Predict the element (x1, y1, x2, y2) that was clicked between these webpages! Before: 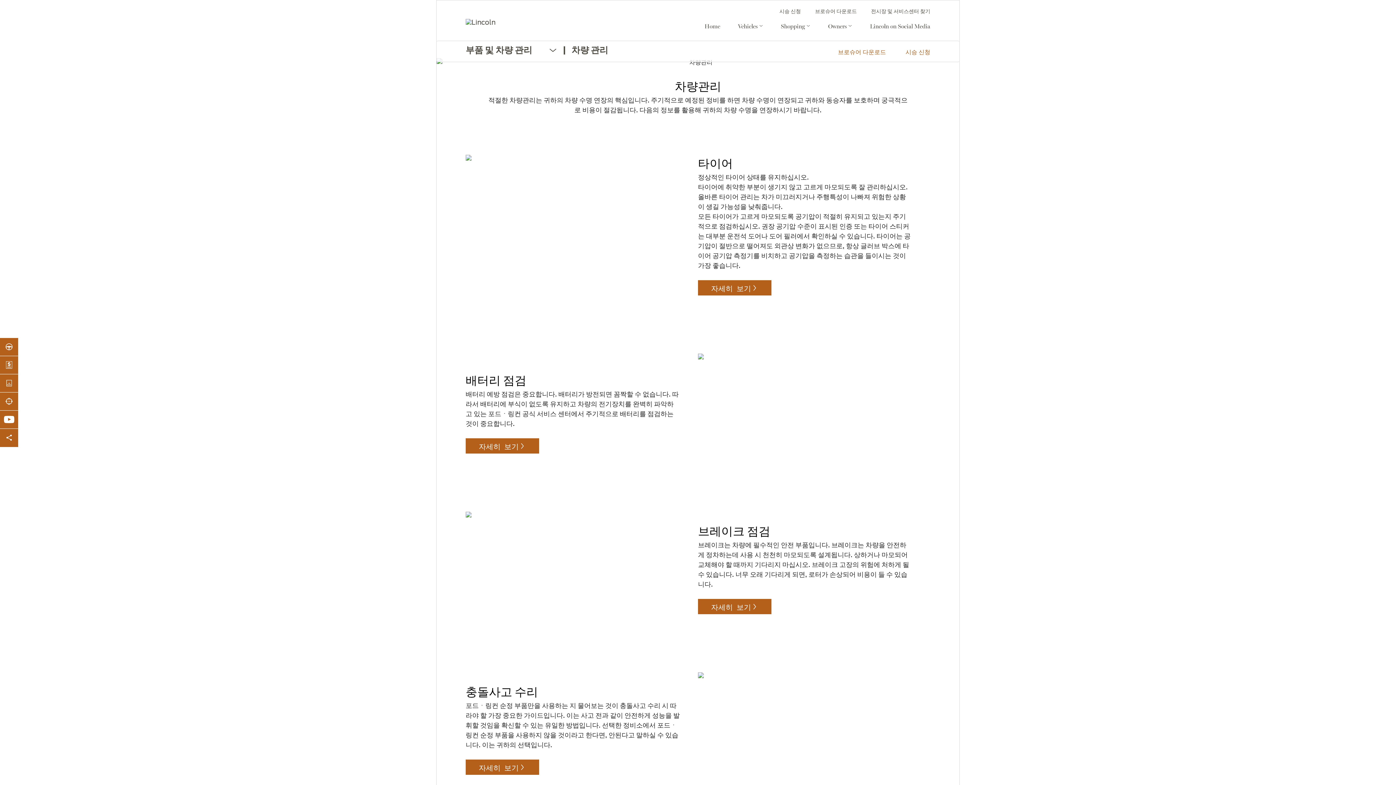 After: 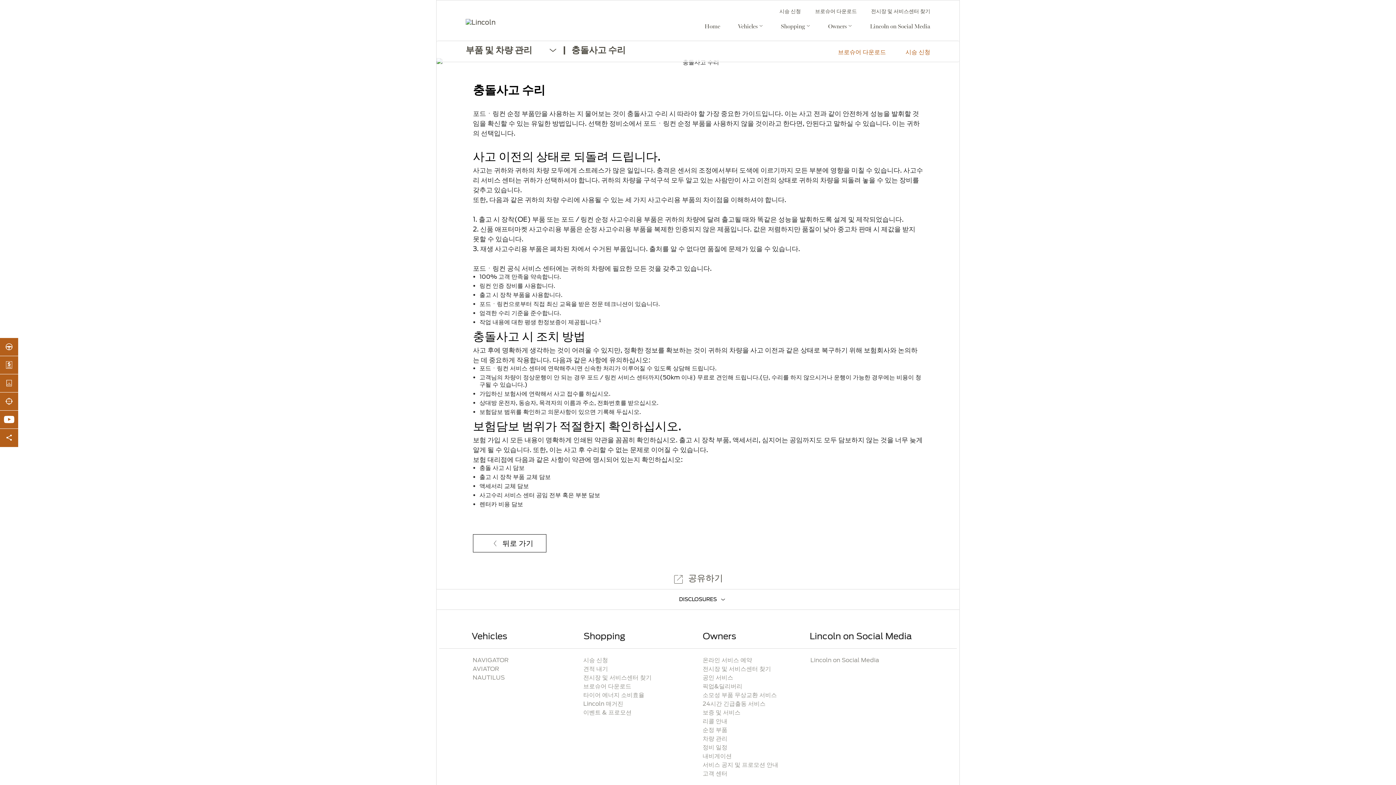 Action: label: 자세히 보기 bbox: (465, 760, 539, 775)